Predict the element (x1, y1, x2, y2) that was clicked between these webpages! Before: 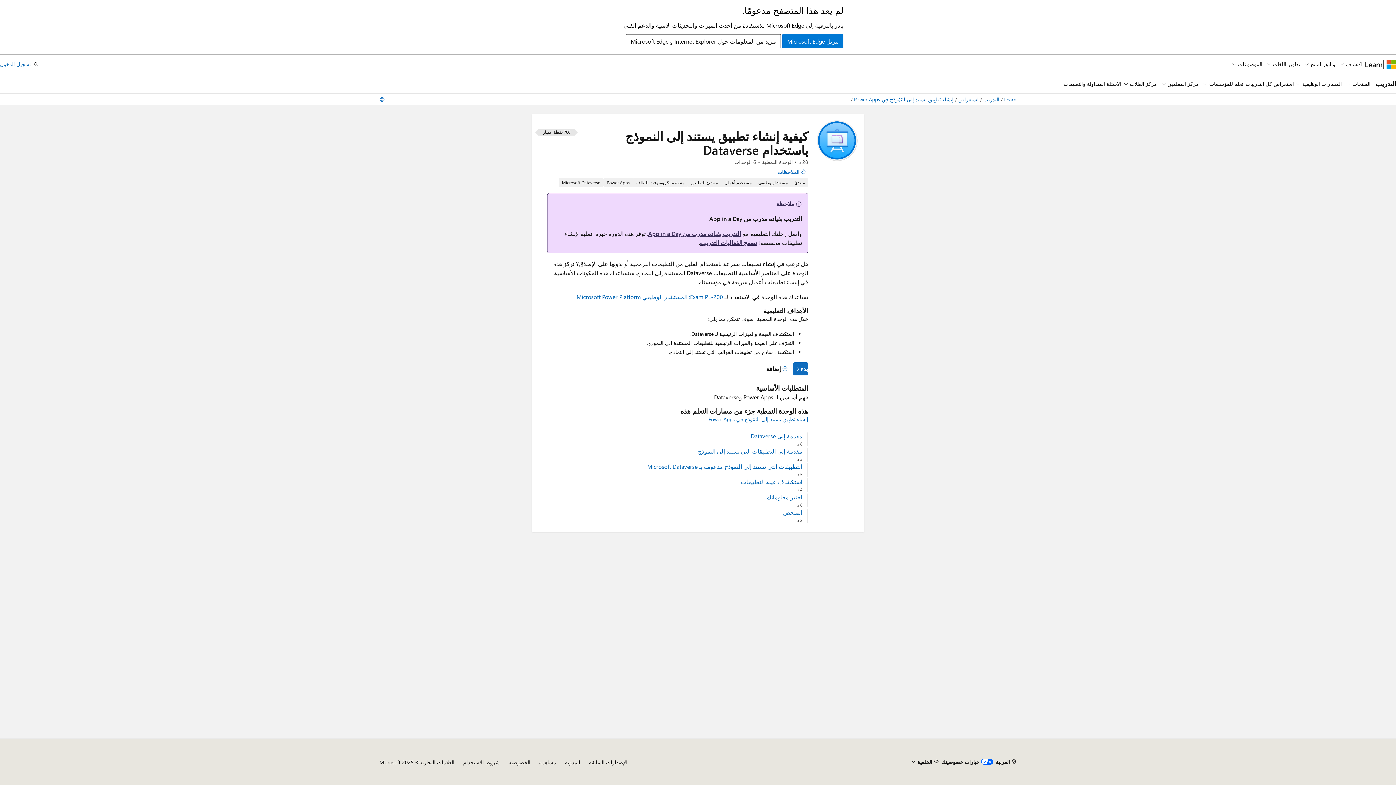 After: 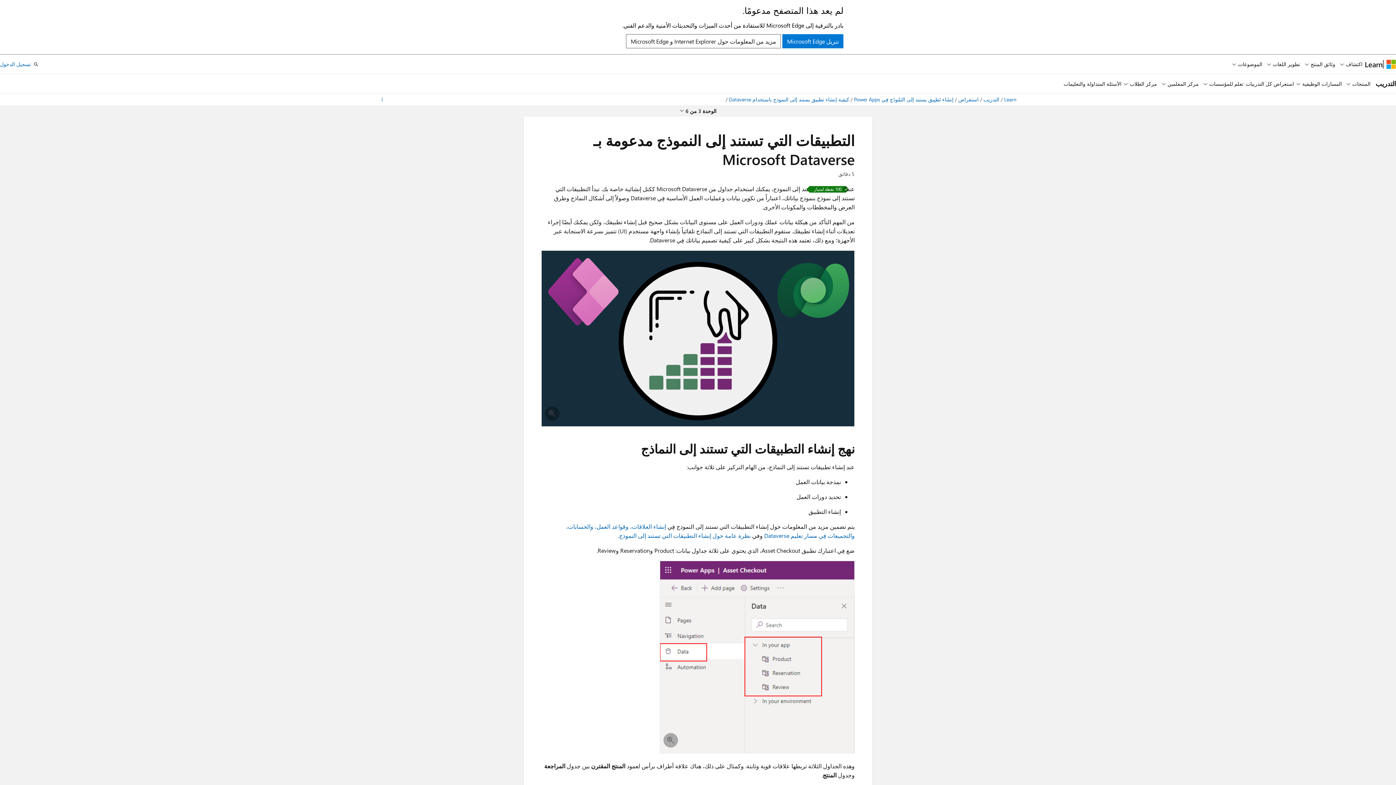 Action: bbox: (572, 463, 802, 470) label: التطبيقات التي تستند إلى النموذج مدعومة بـ Microsoft Dataverse